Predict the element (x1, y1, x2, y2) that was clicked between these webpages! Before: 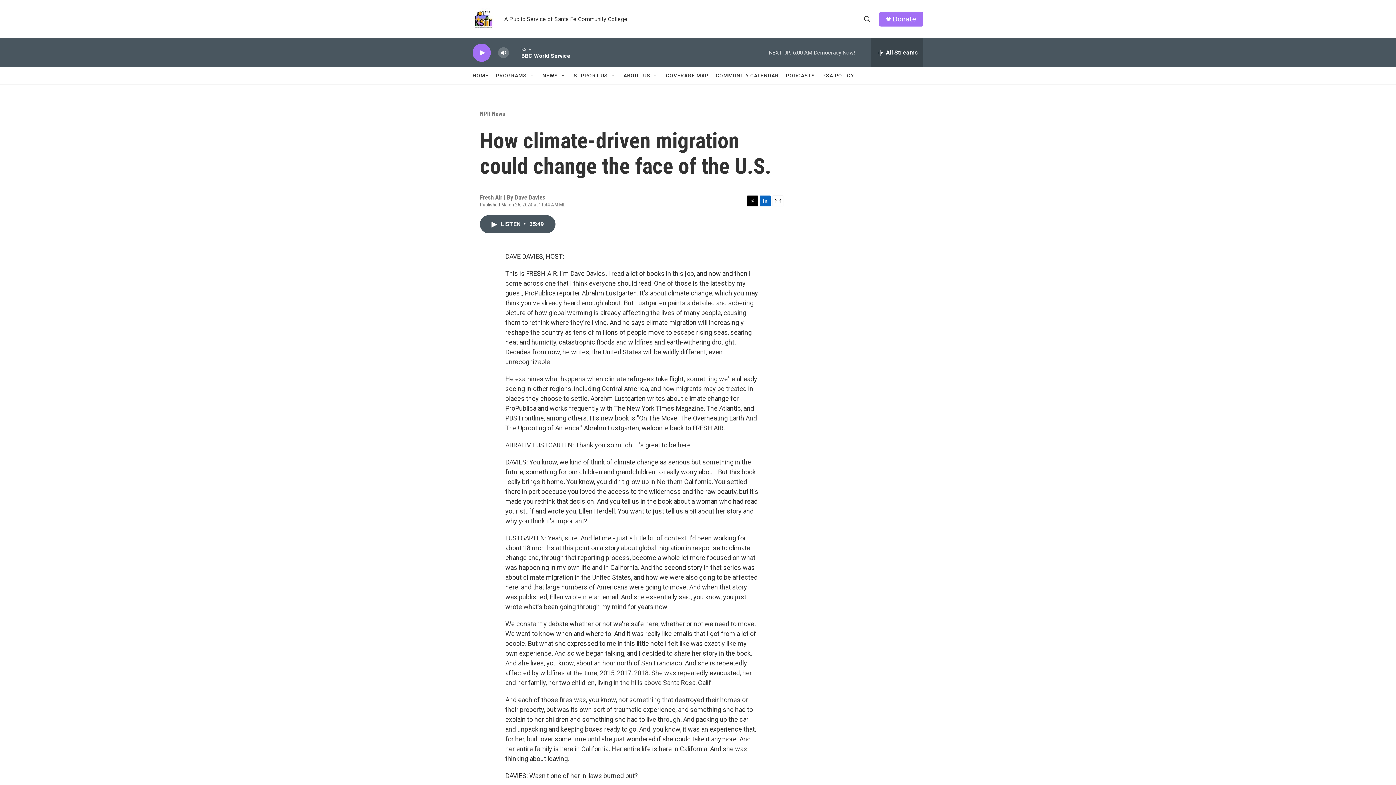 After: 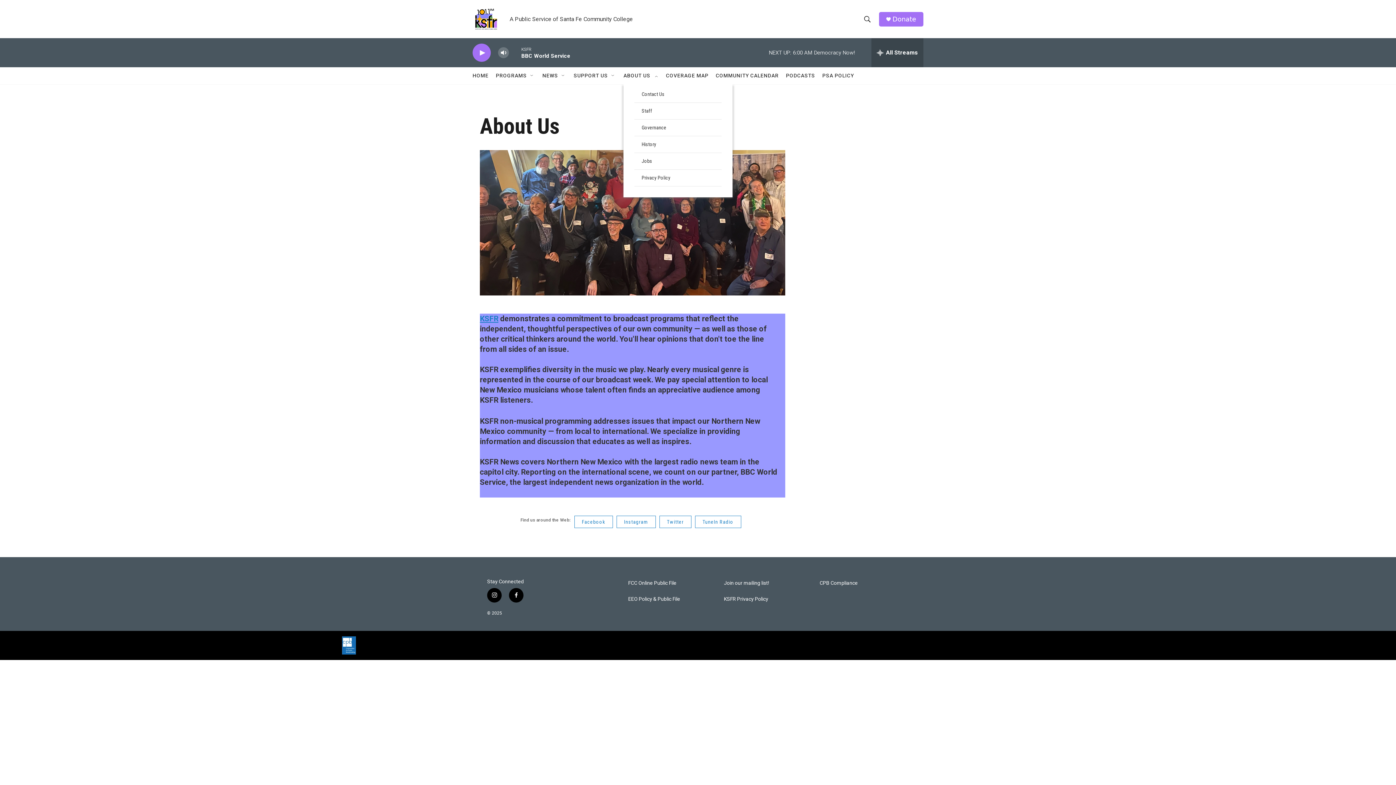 Action: bbox: (623, 67, 650, 84) label: ABOUT US